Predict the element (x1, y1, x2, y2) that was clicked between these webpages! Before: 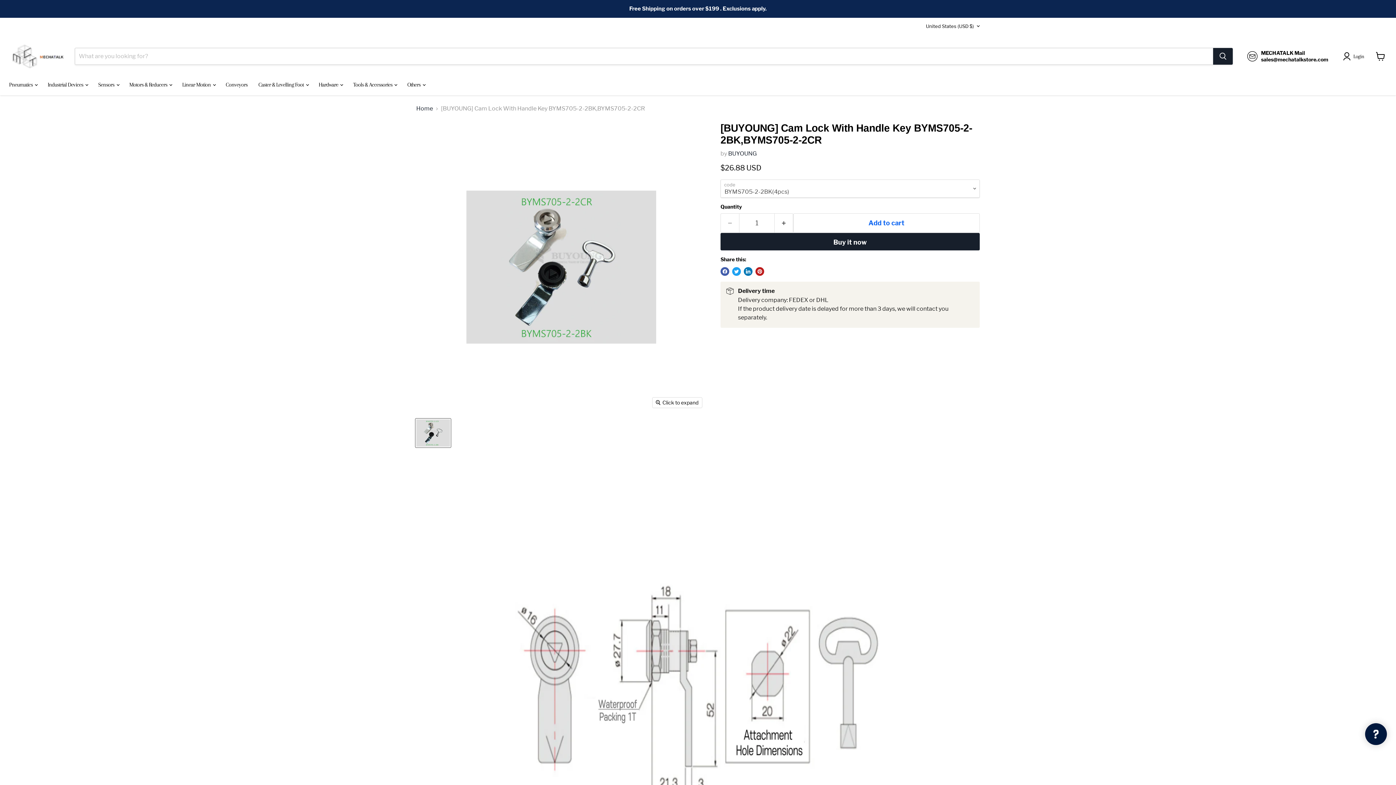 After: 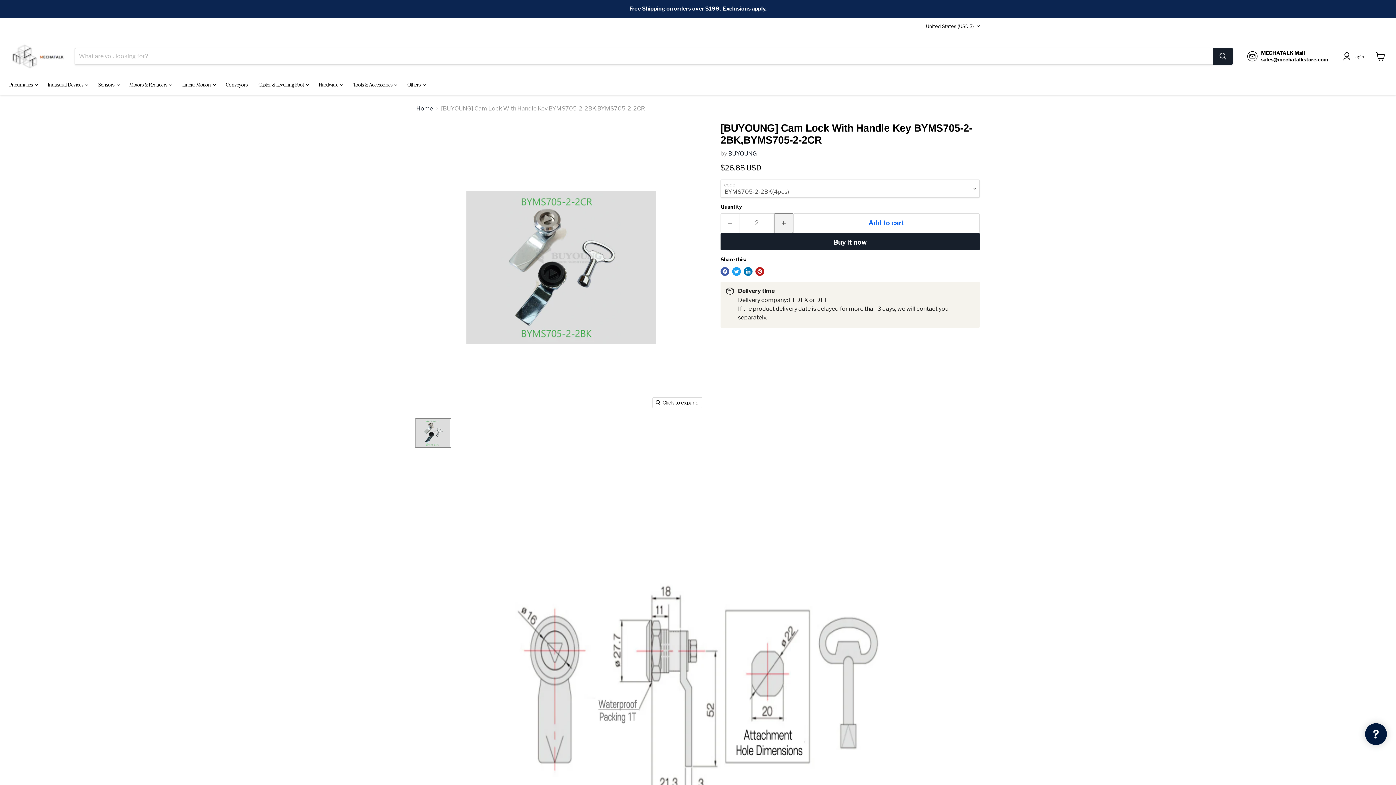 Action: bbox: (774, 213, 793, 233) label: Increase quantity by 1